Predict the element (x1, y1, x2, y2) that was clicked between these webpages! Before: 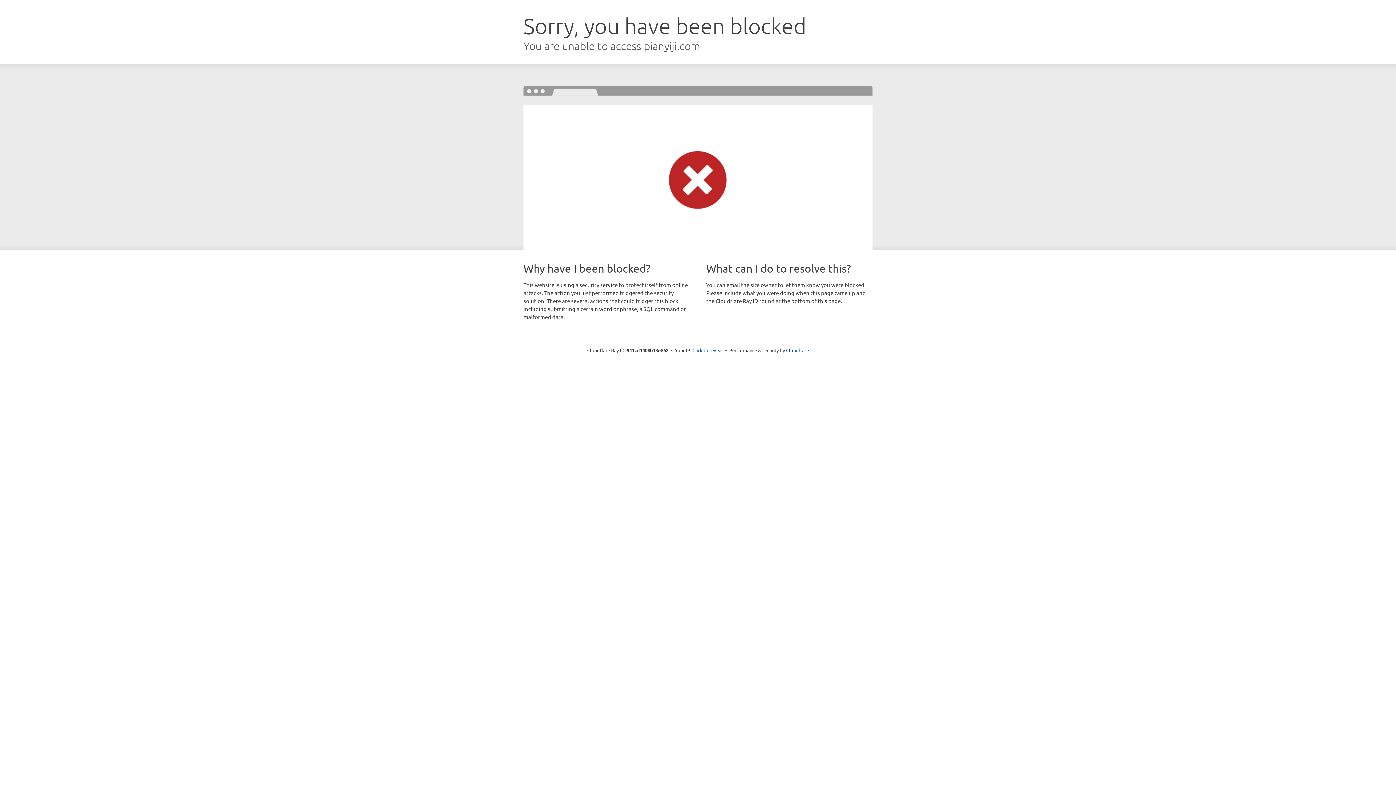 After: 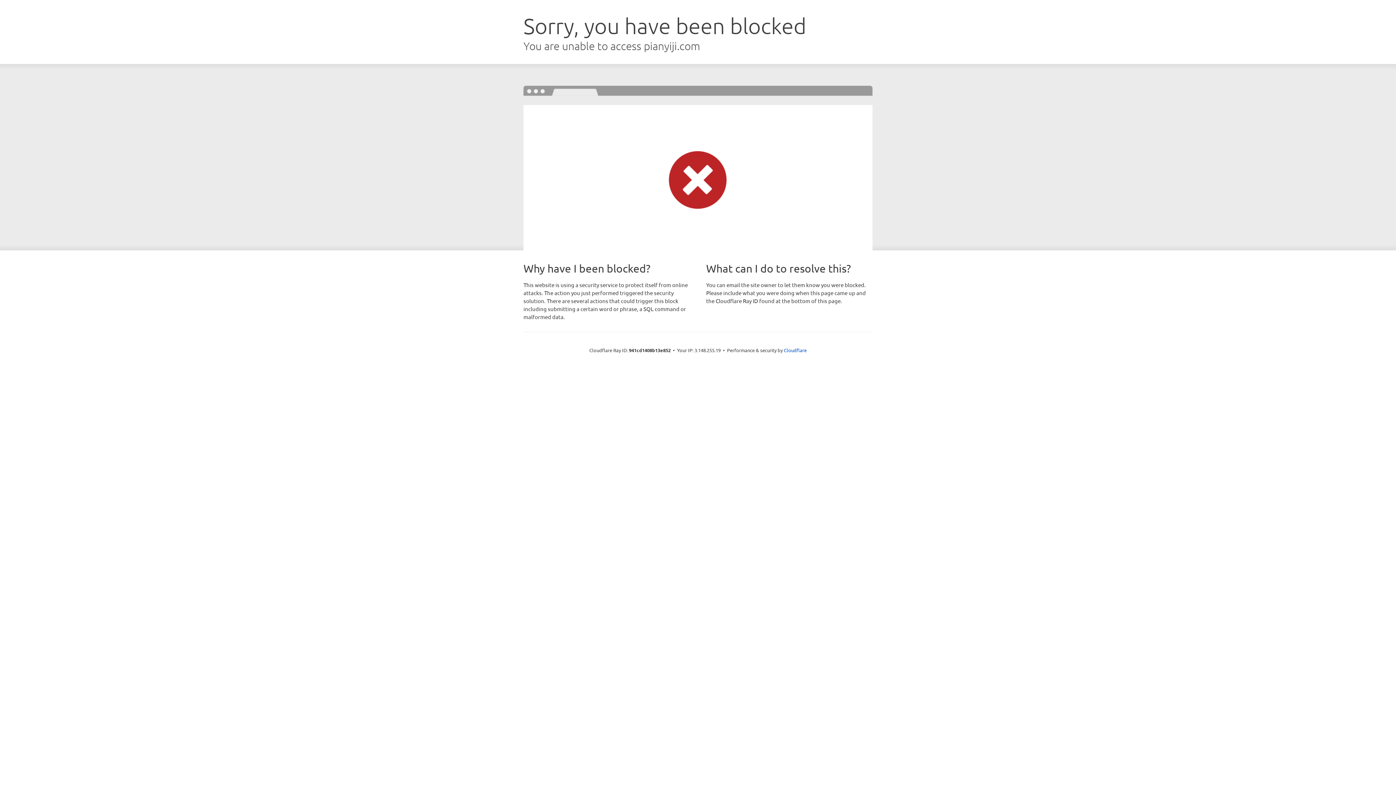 Action: label: Click to reveal bbox: (692, 346, 723, 353)